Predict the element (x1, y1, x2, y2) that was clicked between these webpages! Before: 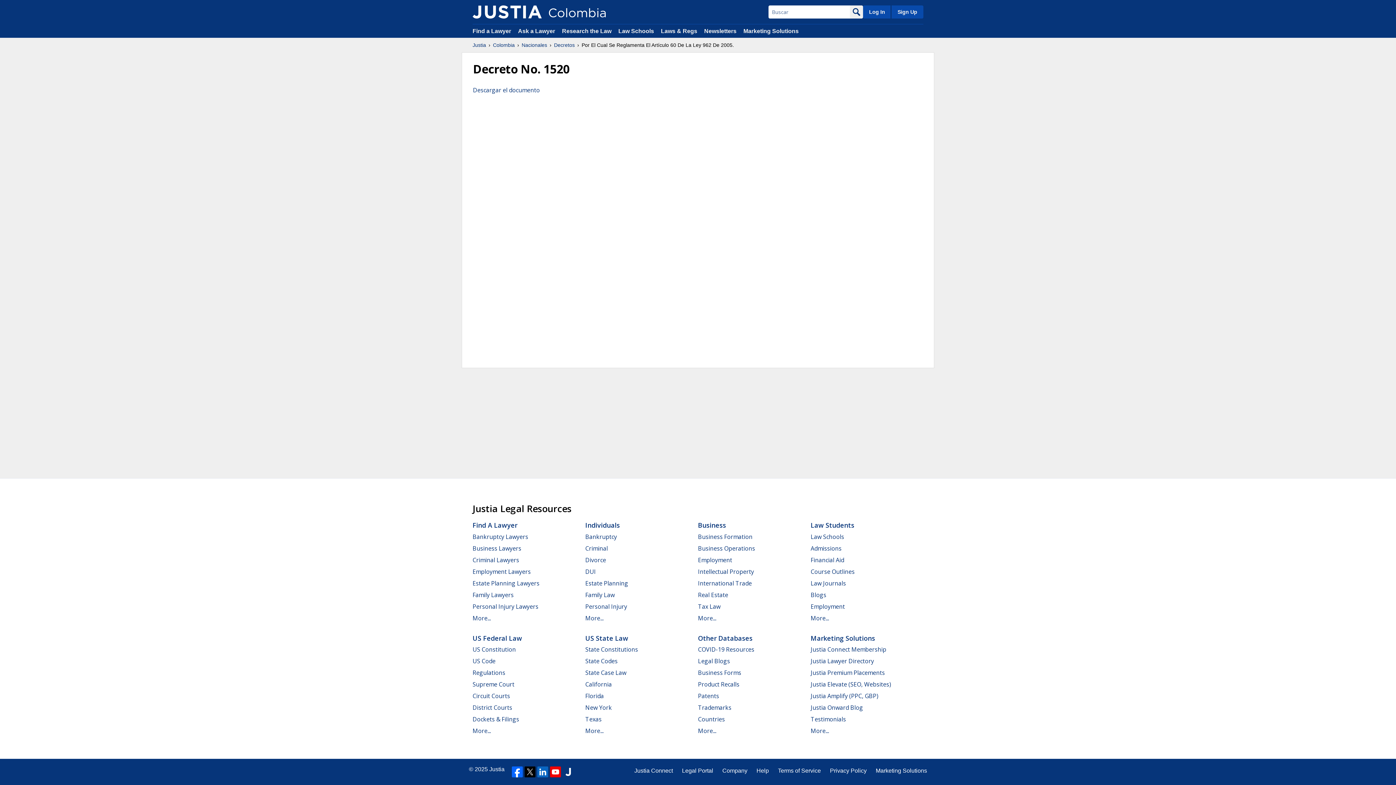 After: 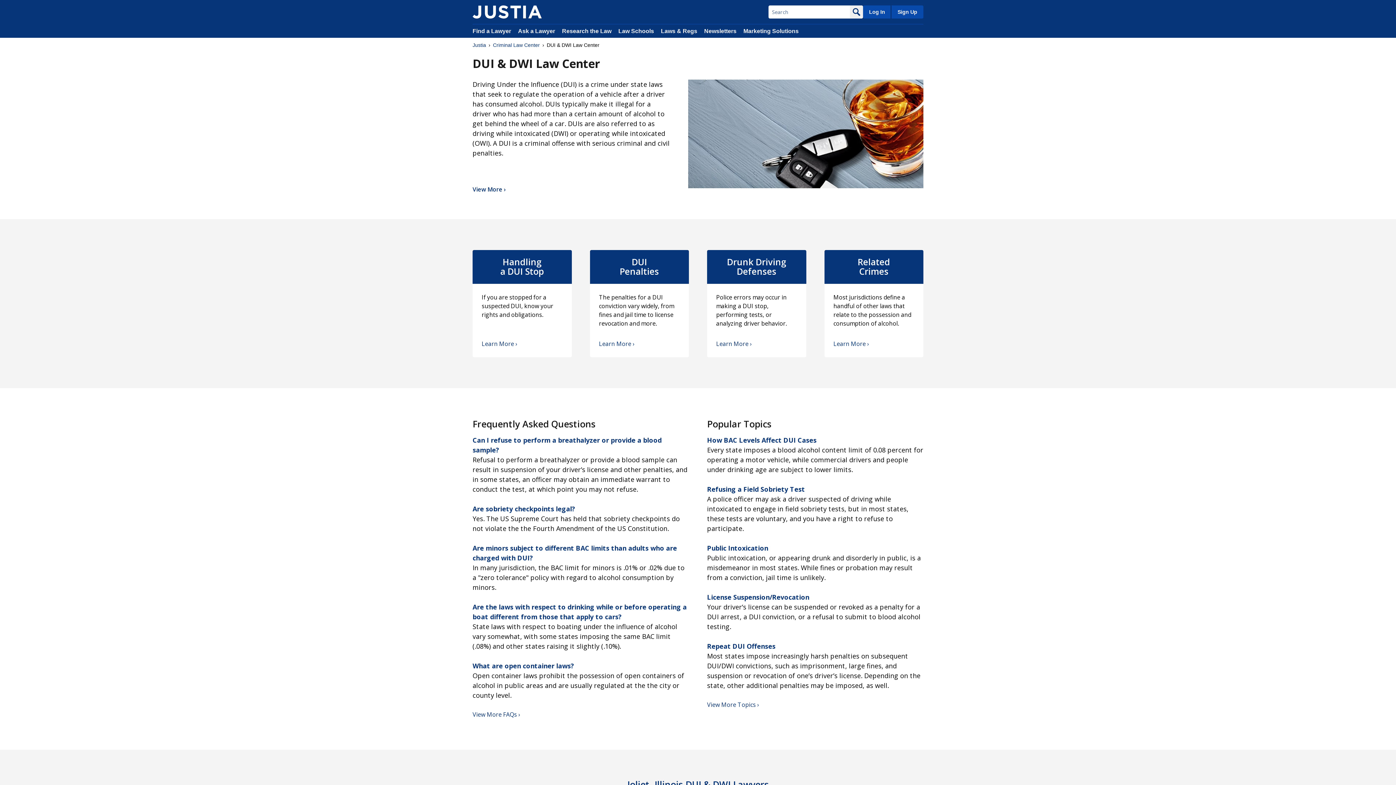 Action: label: DUI bbox: (585, 567, 596, 575)